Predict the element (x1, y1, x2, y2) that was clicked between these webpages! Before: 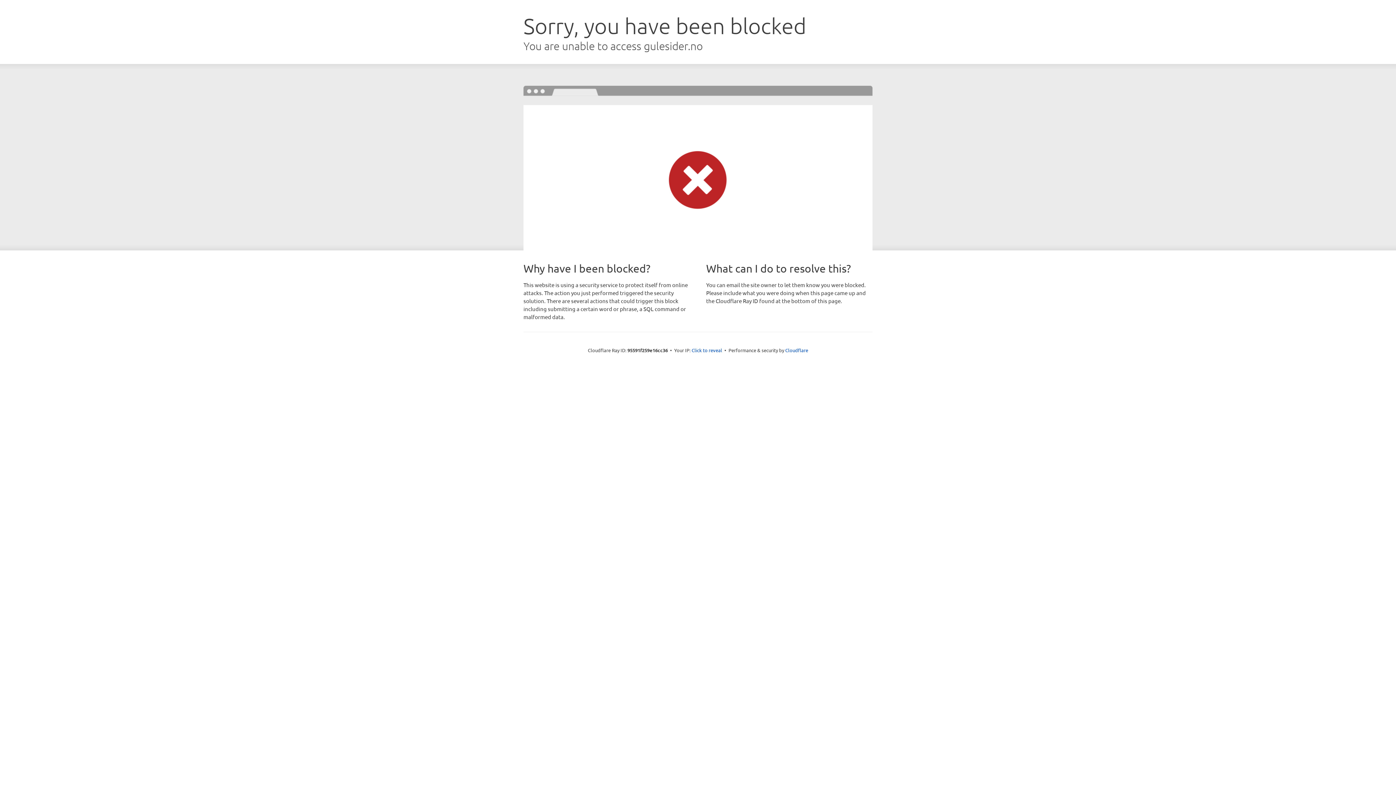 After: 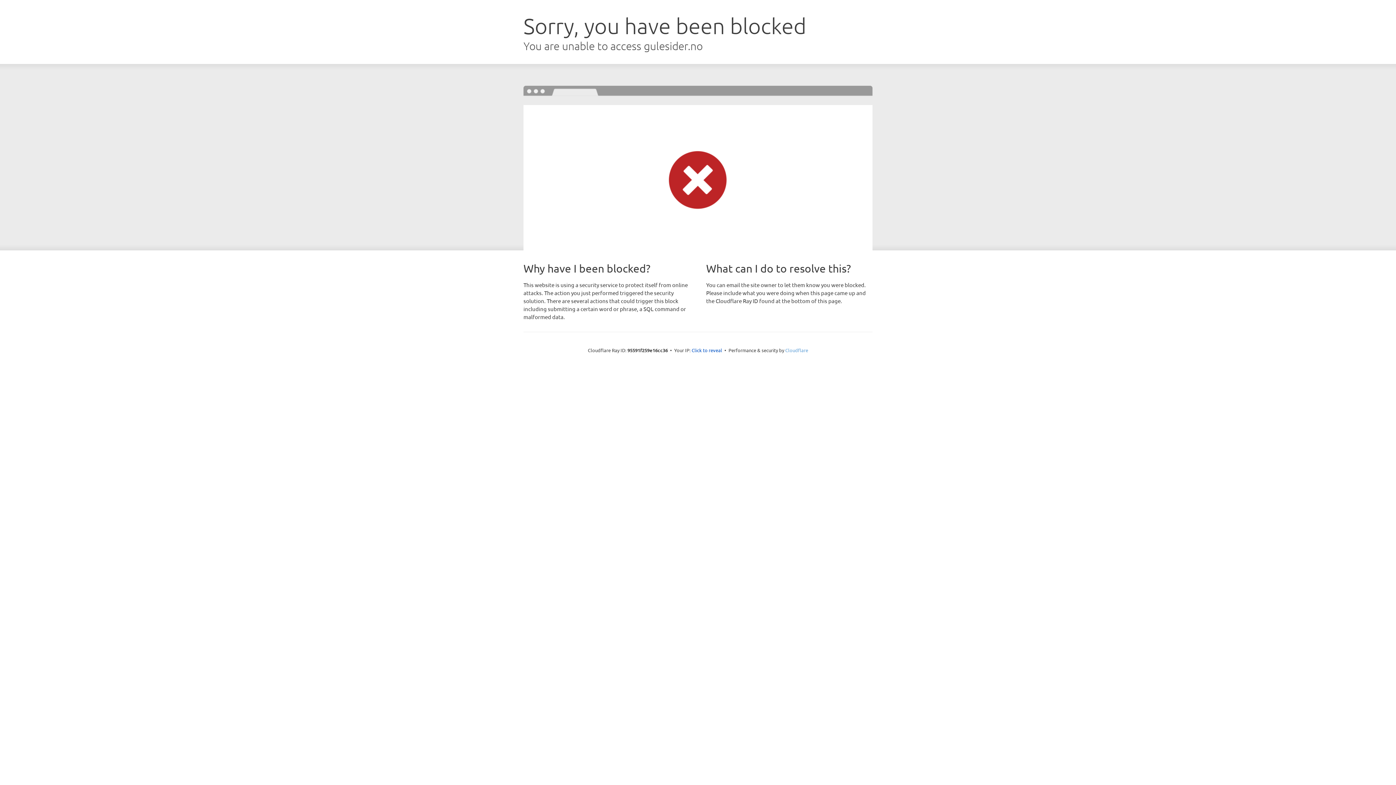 Action: label: Cloudflare bbox: (785, 347, 808, 353)